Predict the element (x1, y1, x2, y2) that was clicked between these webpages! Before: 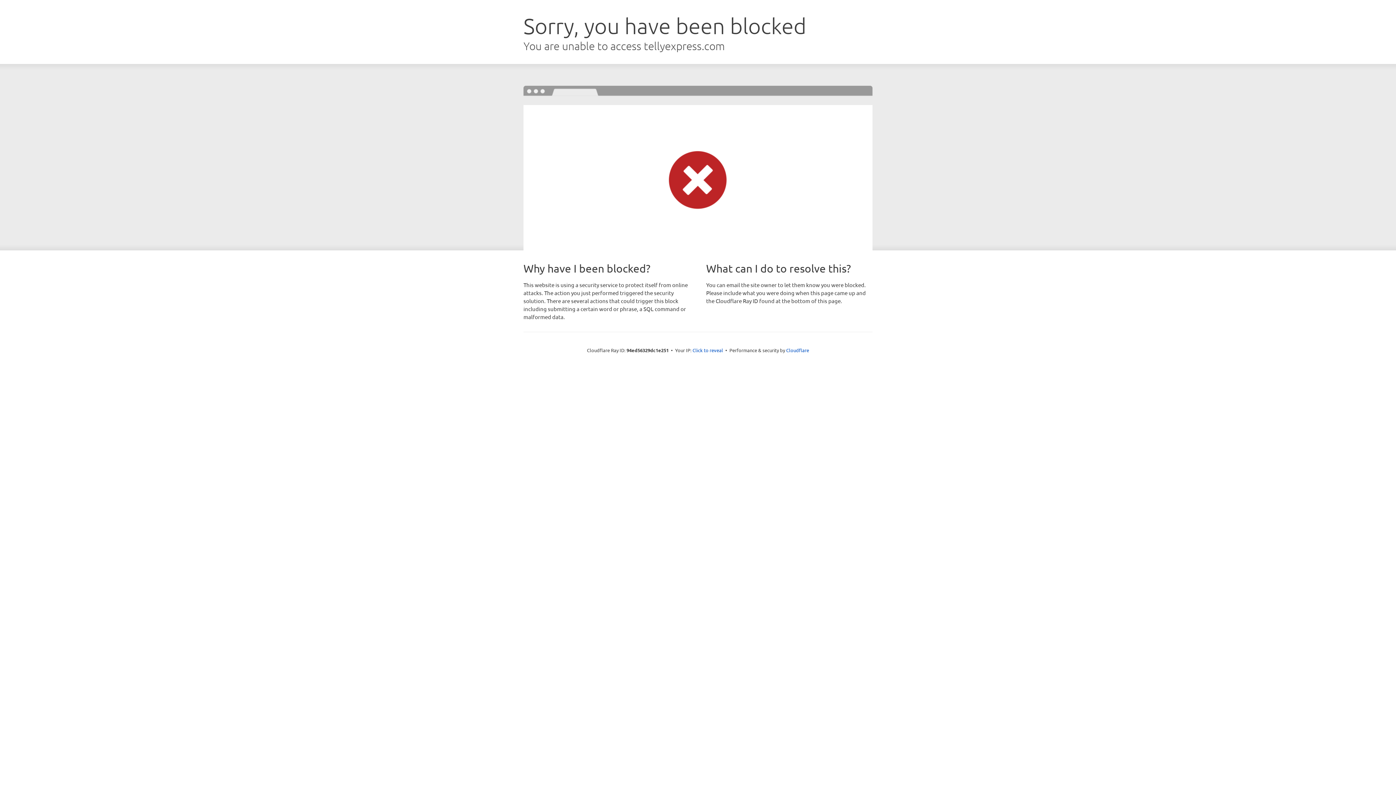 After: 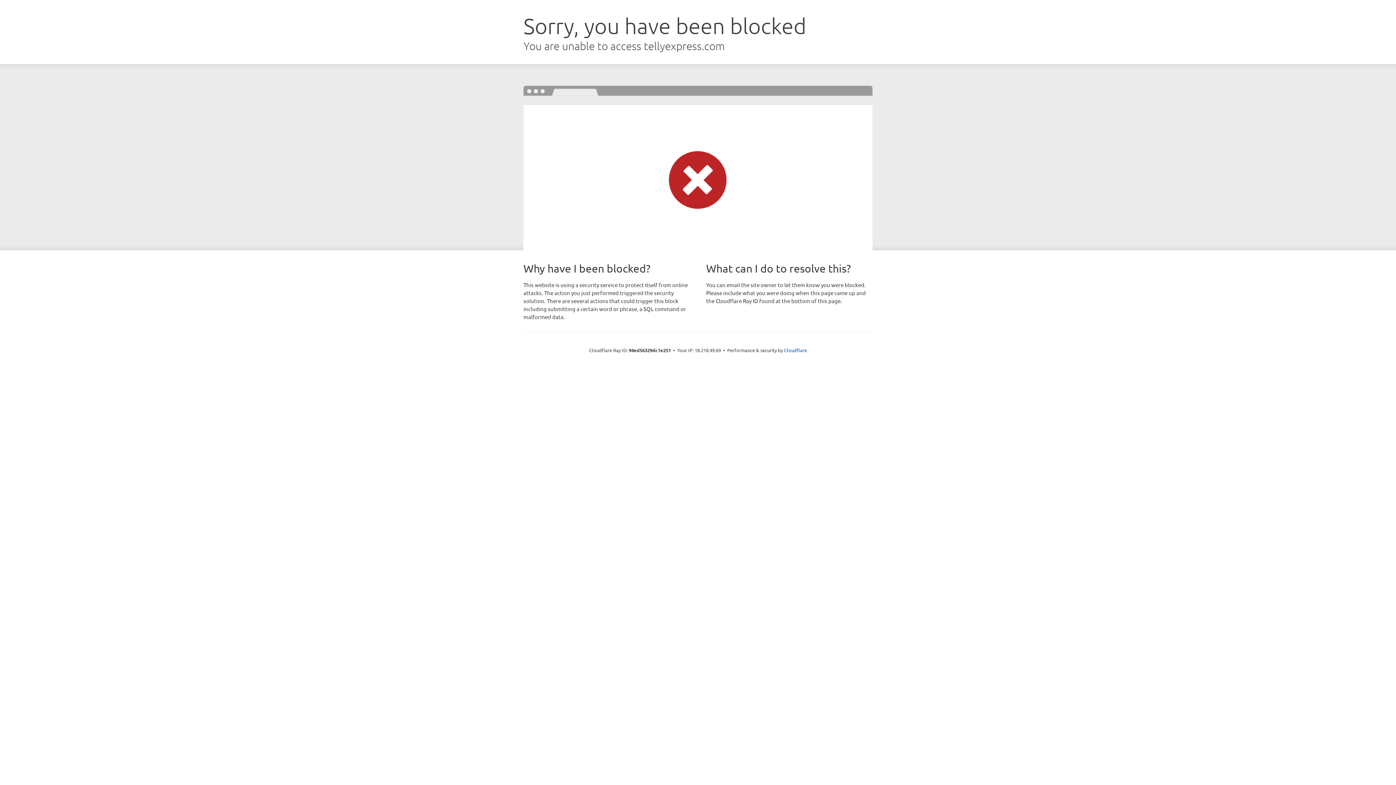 Action: bbox: (692, 346, 723, 353) label: Click to reveal